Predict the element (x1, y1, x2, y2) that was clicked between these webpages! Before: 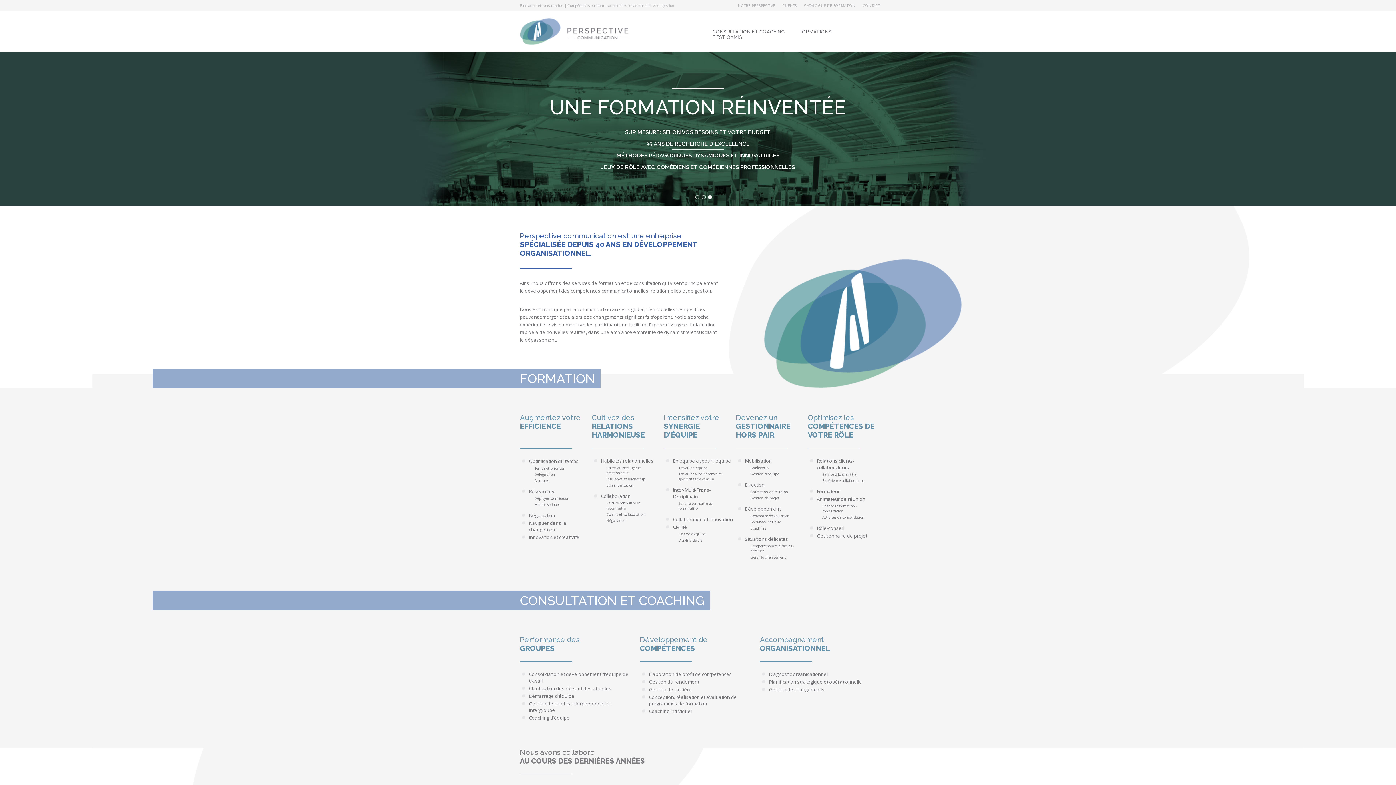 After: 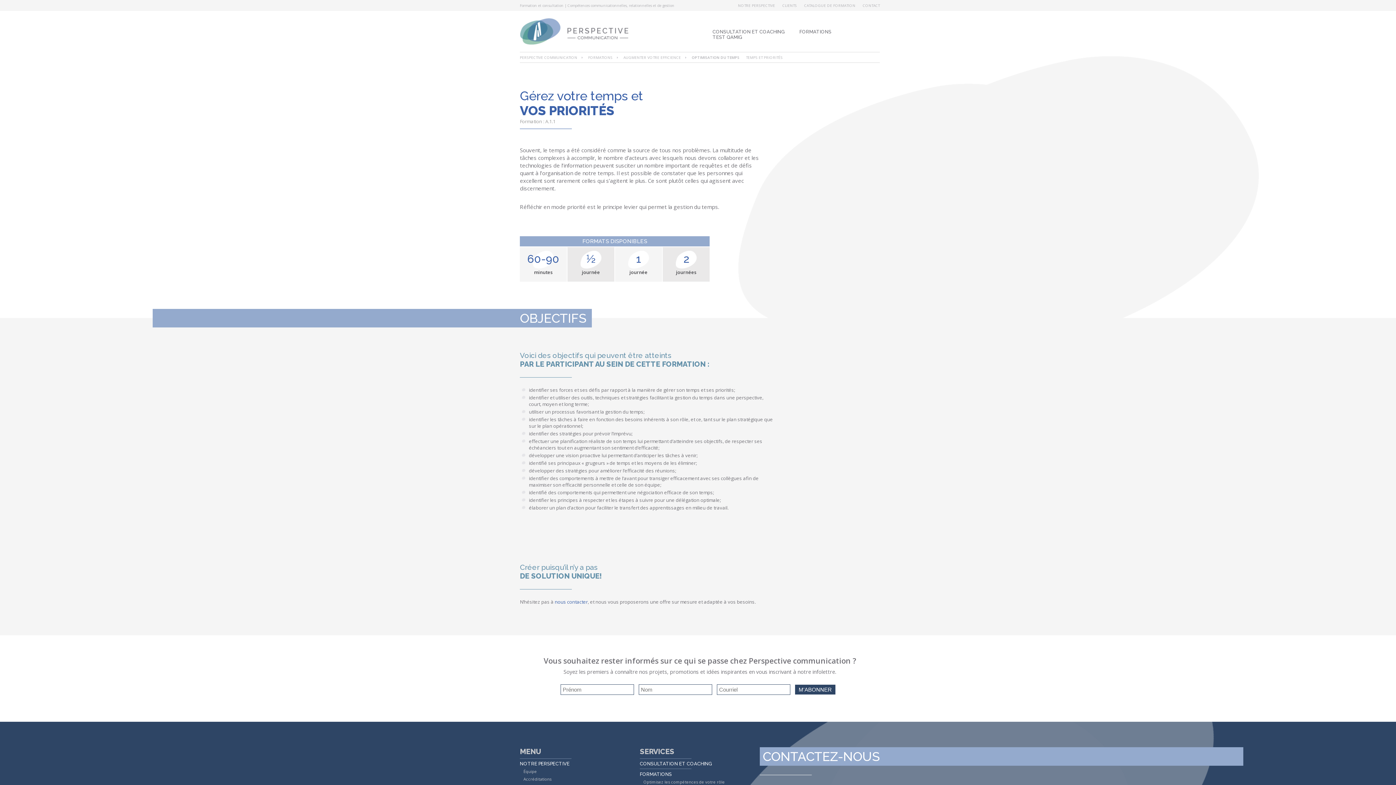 Action: bbox: (534, 465, 564, 470) label: Temps et priorités